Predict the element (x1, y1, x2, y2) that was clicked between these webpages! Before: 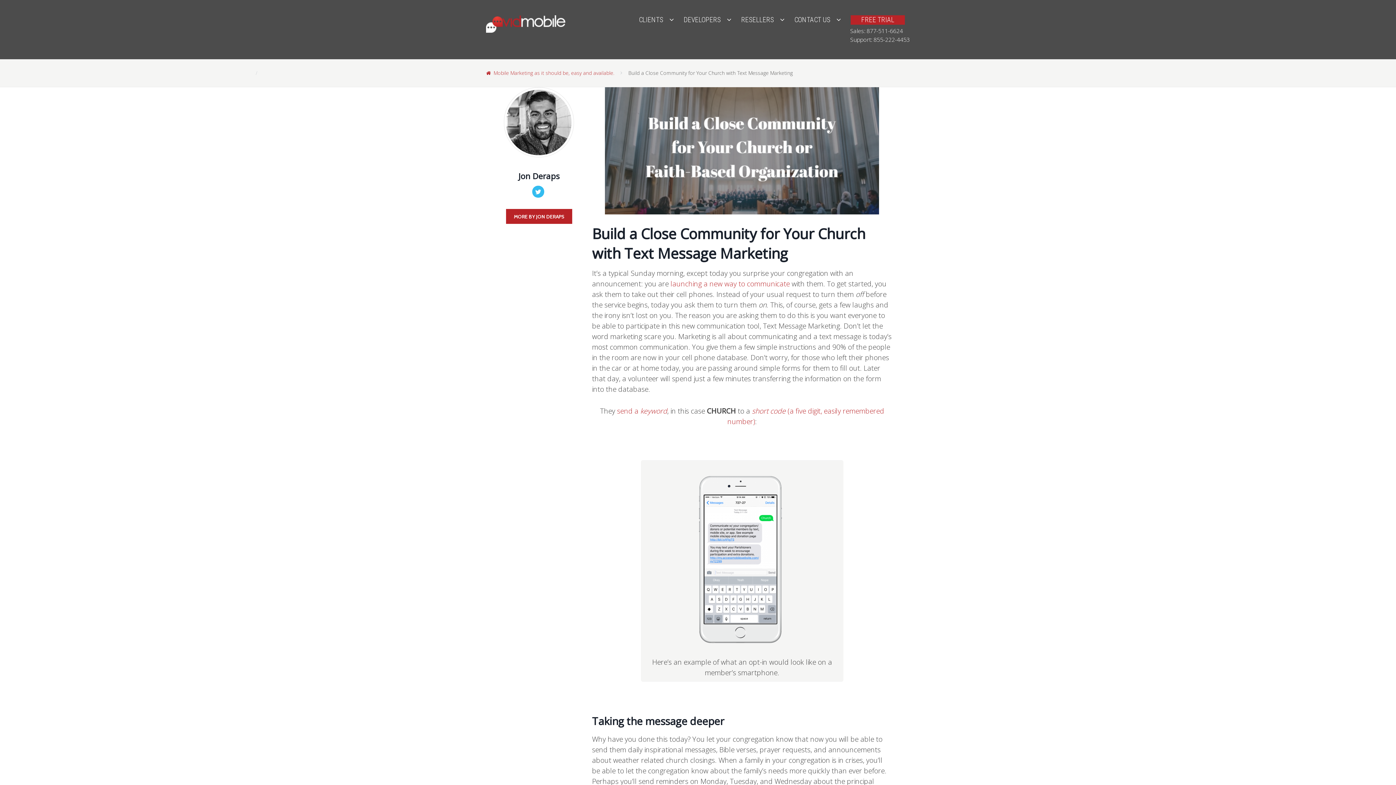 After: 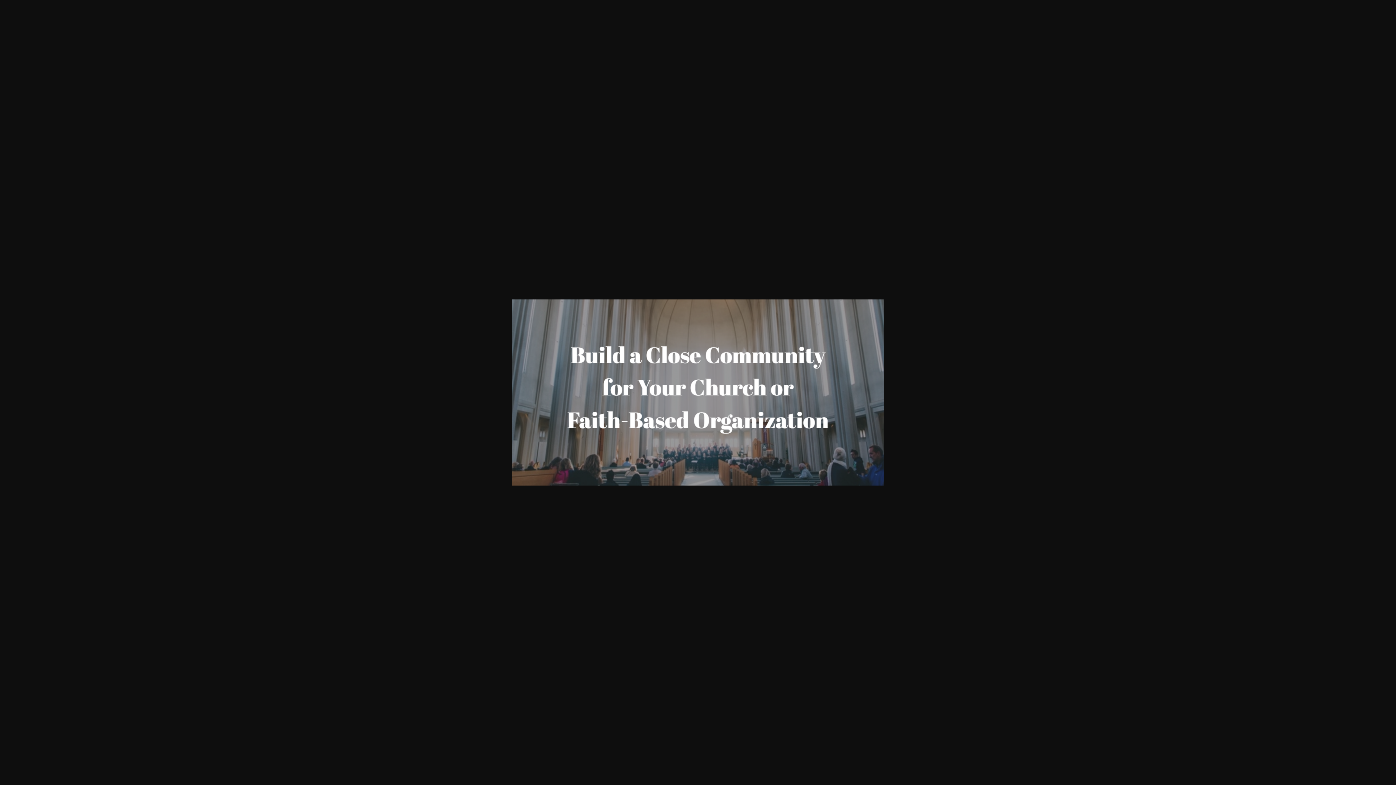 Action: bbox: (592, 87, 892, 214)